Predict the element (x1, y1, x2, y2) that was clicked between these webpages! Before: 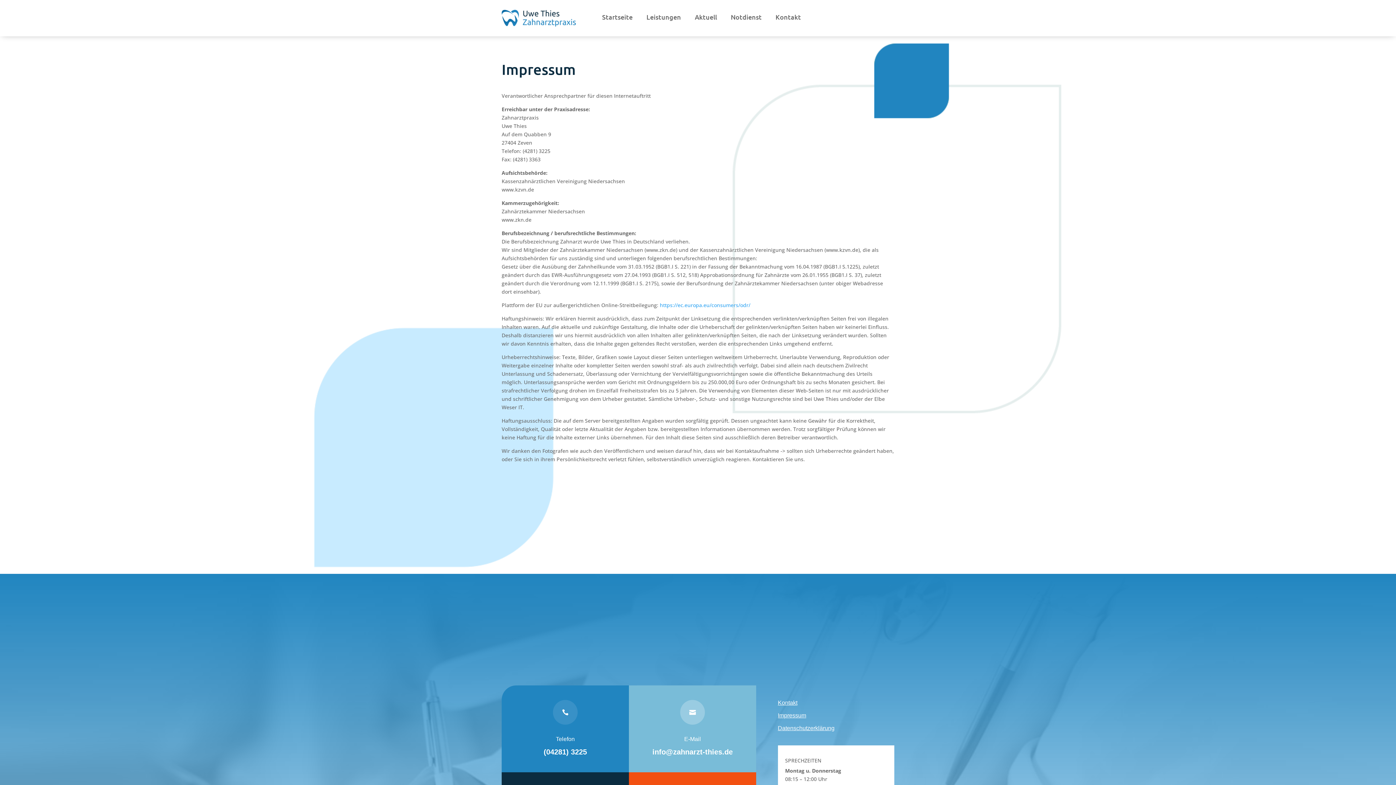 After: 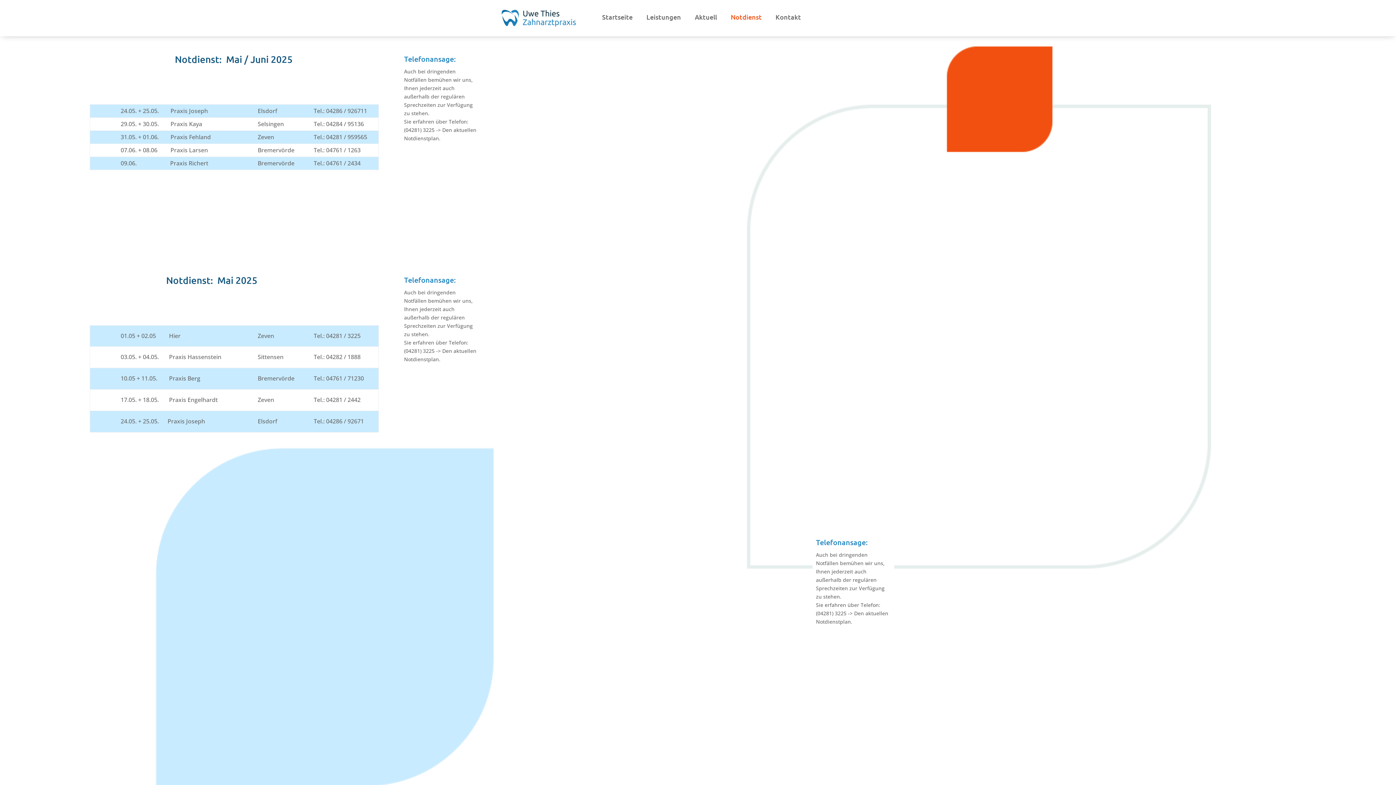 Action: bbox: (728, 11, 764, 22) label: Notdienst